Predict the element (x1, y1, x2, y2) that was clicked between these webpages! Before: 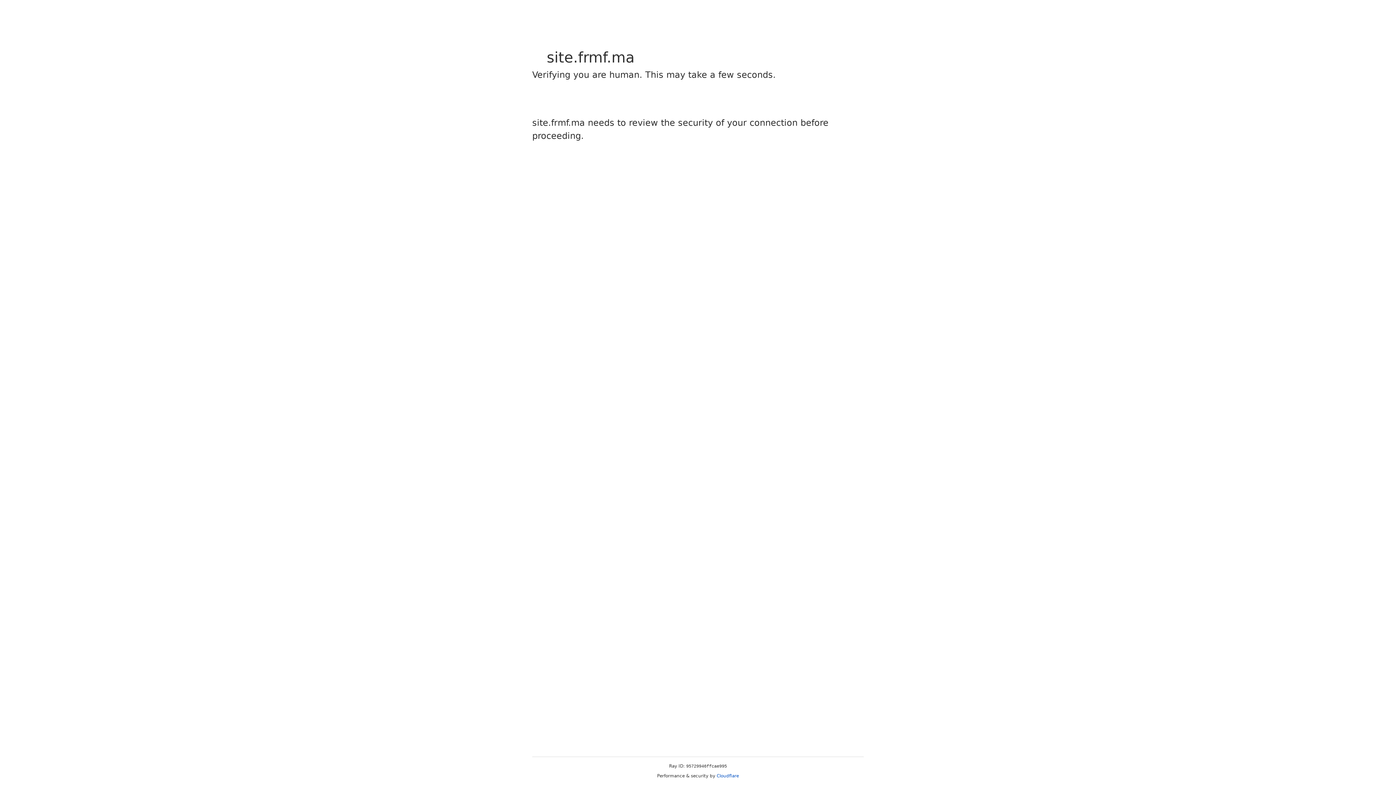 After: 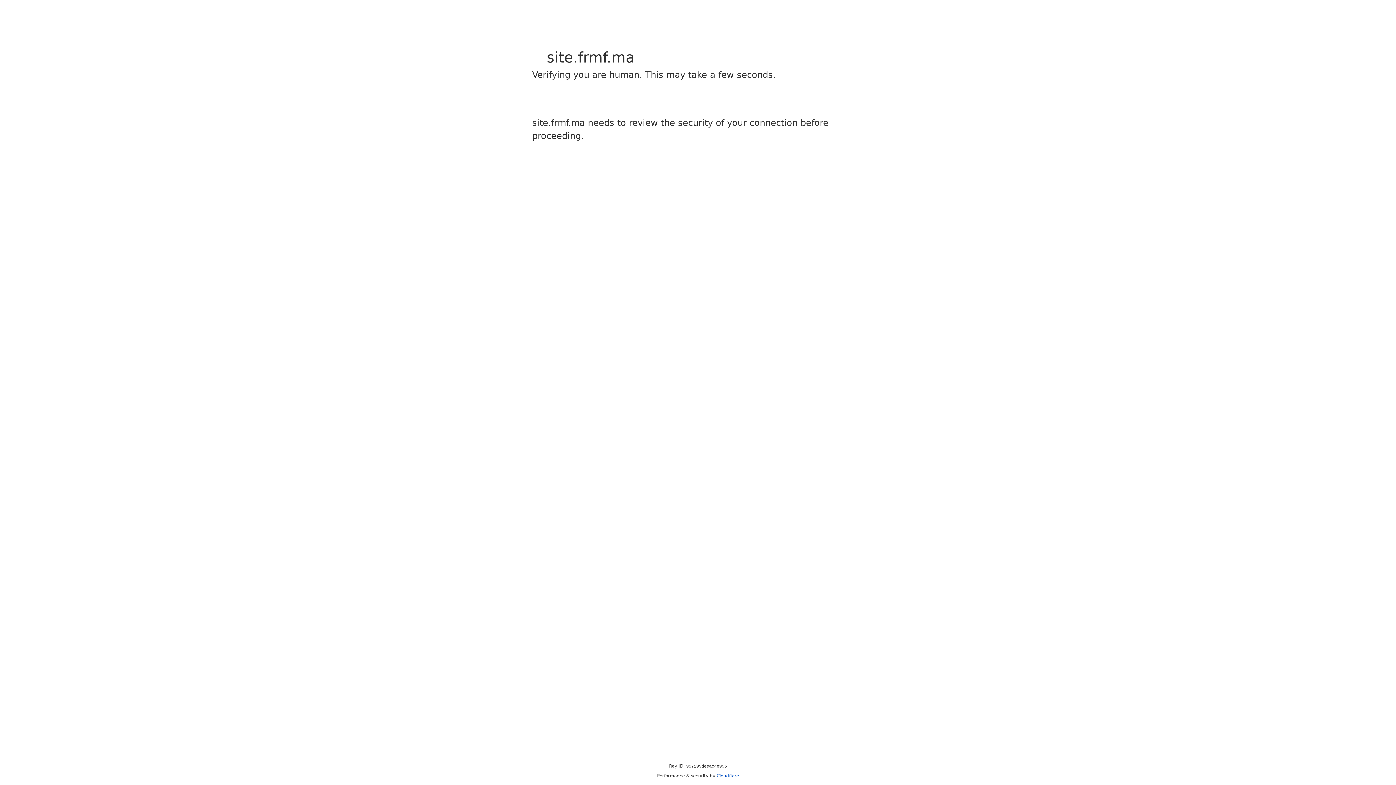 Action: bbox: (716, 773, 739, 778) label: Cloudflare